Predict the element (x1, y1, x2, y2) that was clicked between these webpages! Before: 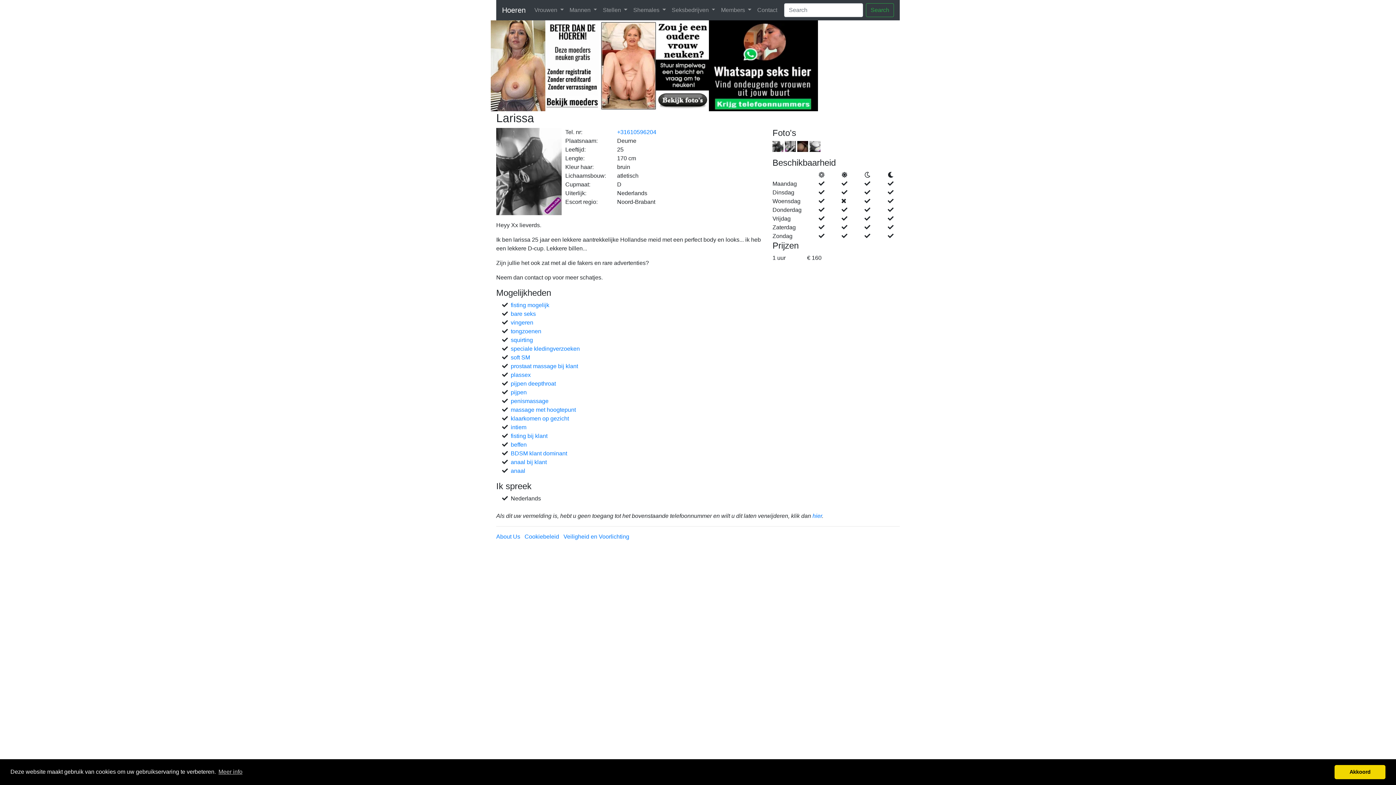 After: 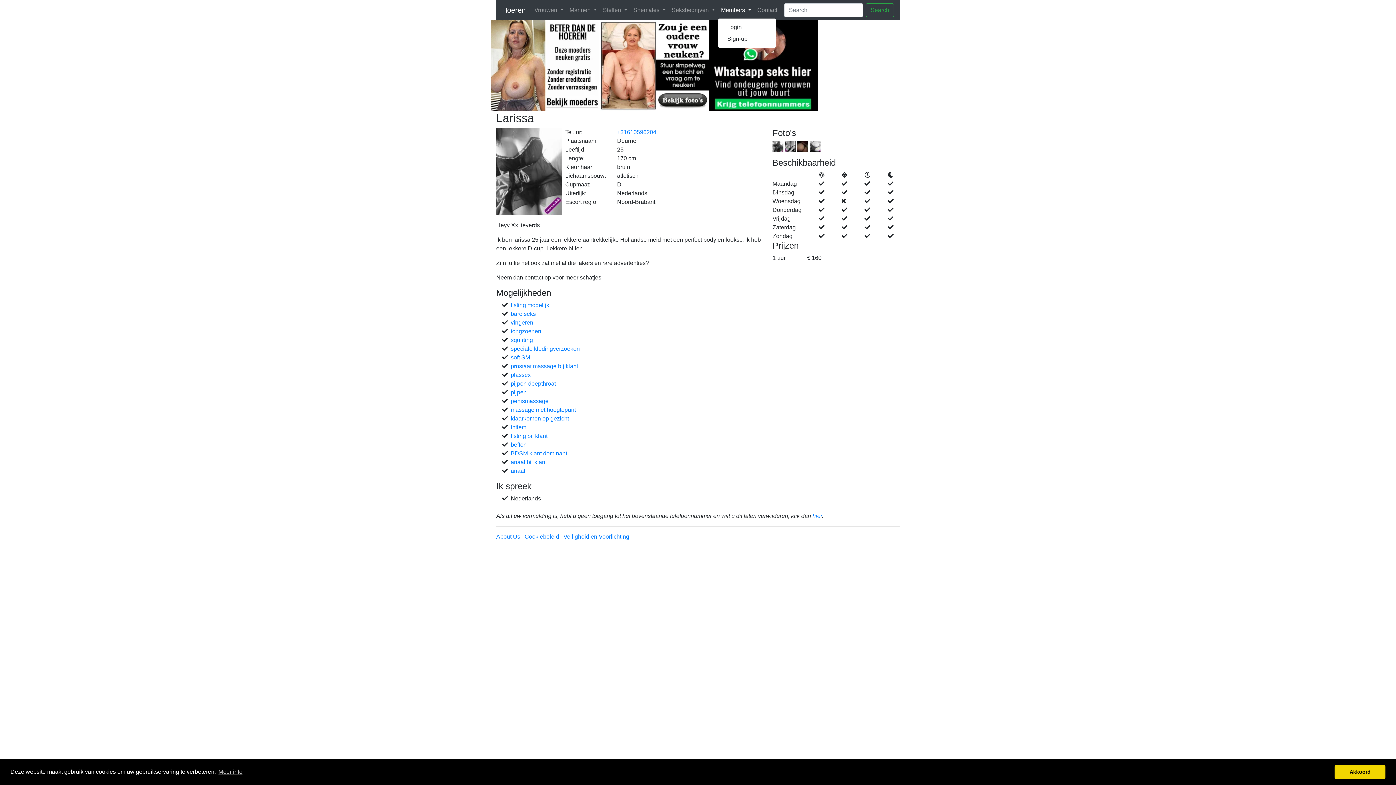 Action: bbox: (718, 2, 754, 17) label: Members 